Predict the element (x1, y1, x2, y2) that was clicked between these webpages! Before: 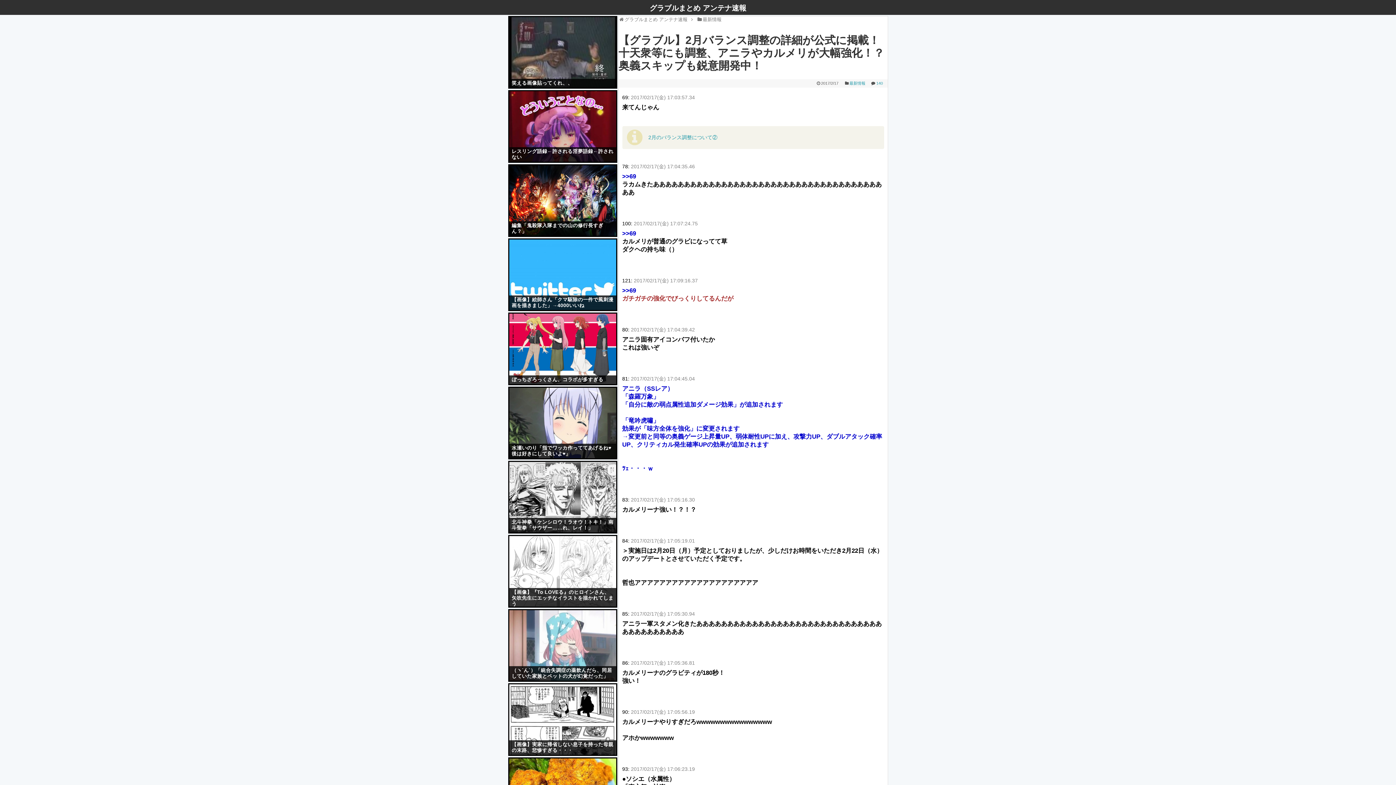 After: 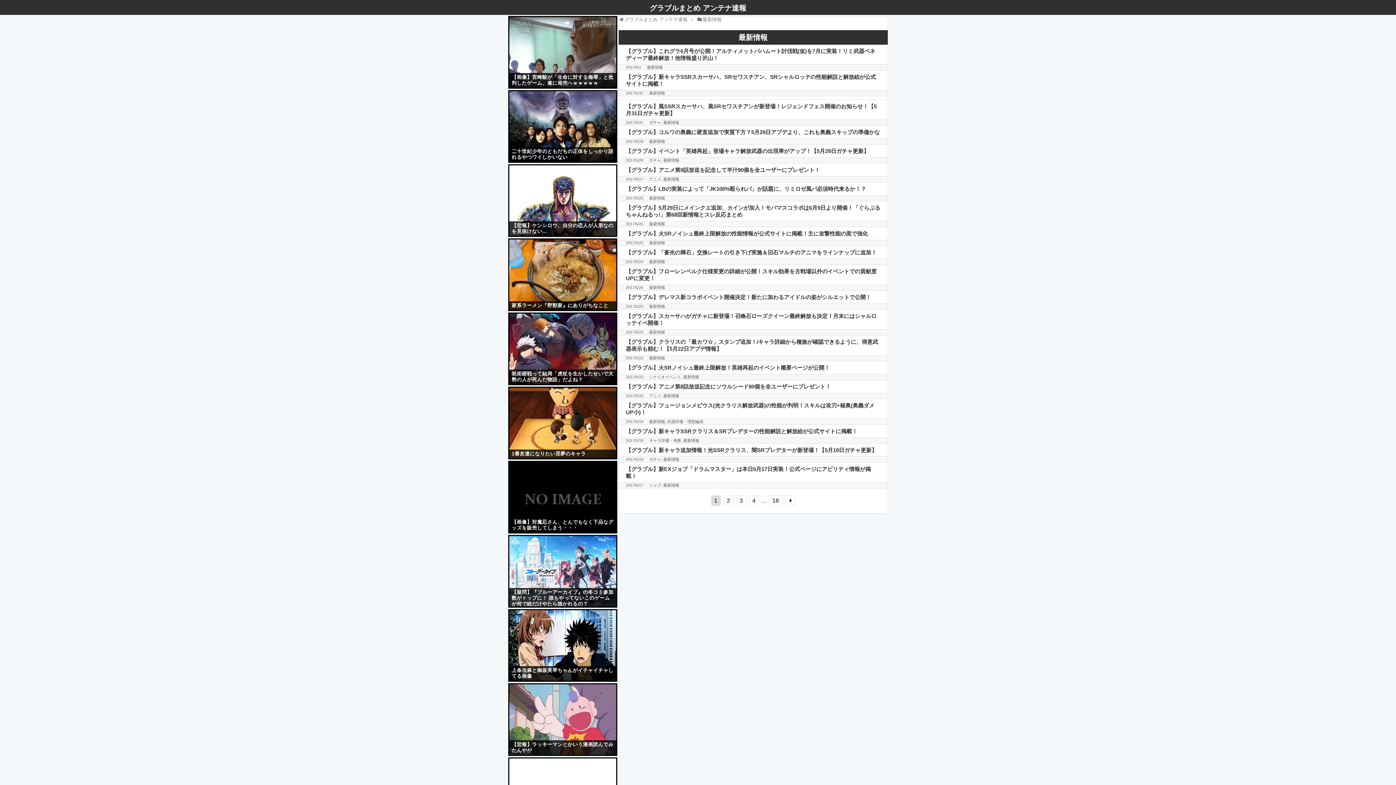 Action: bbox: (849, 81, 865, 85) label: 最新情報